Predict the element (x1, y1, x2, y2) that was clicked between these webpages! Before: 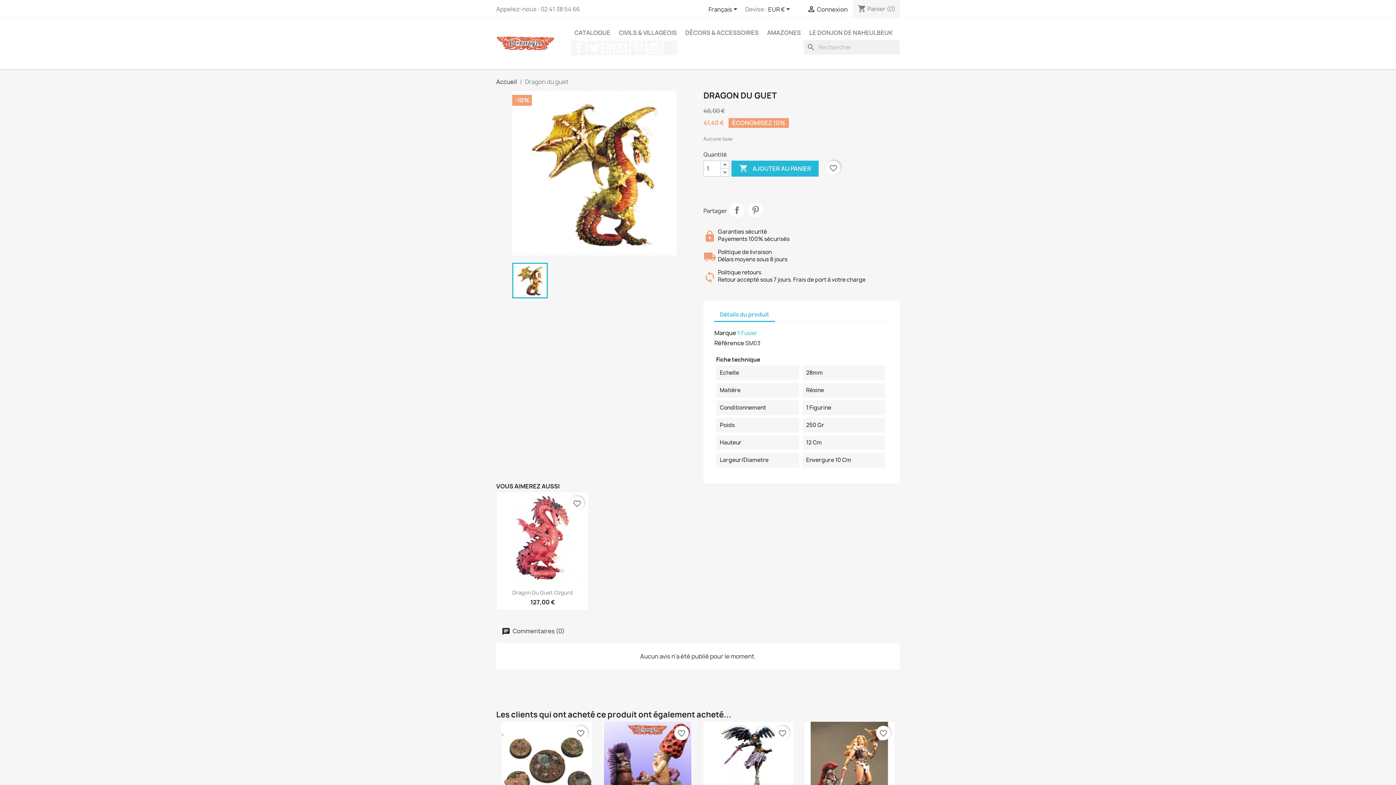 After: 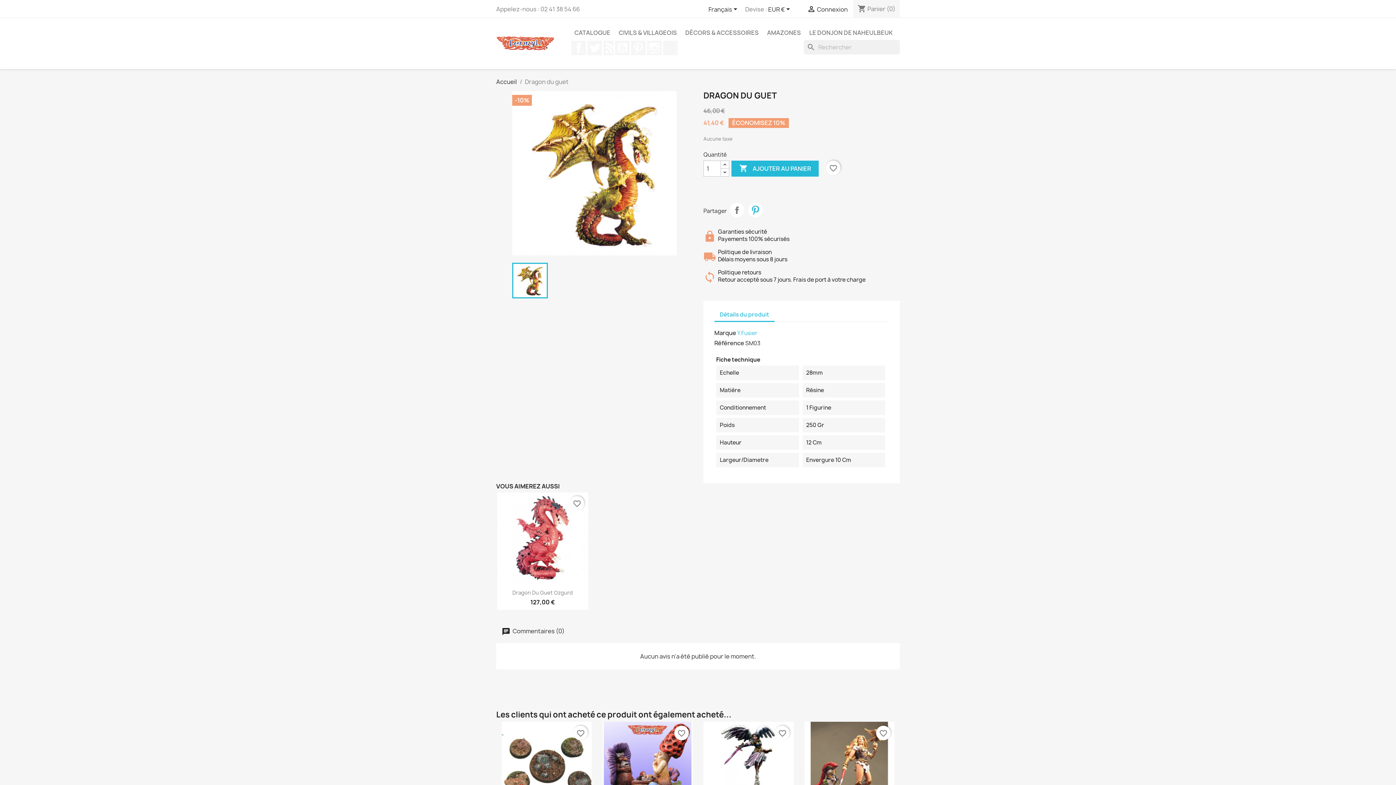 Action: label: Pinterest bbox: (748, 202, 762, 217)